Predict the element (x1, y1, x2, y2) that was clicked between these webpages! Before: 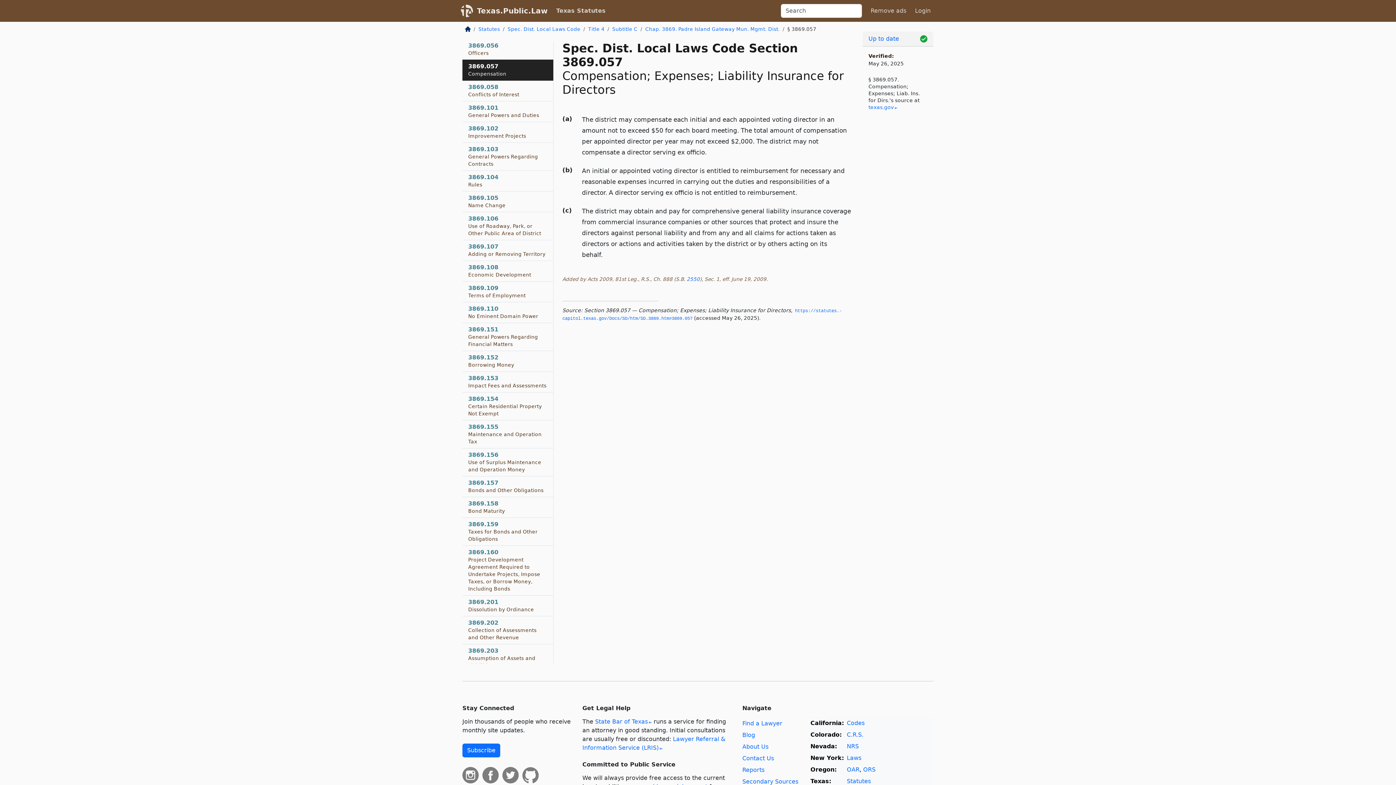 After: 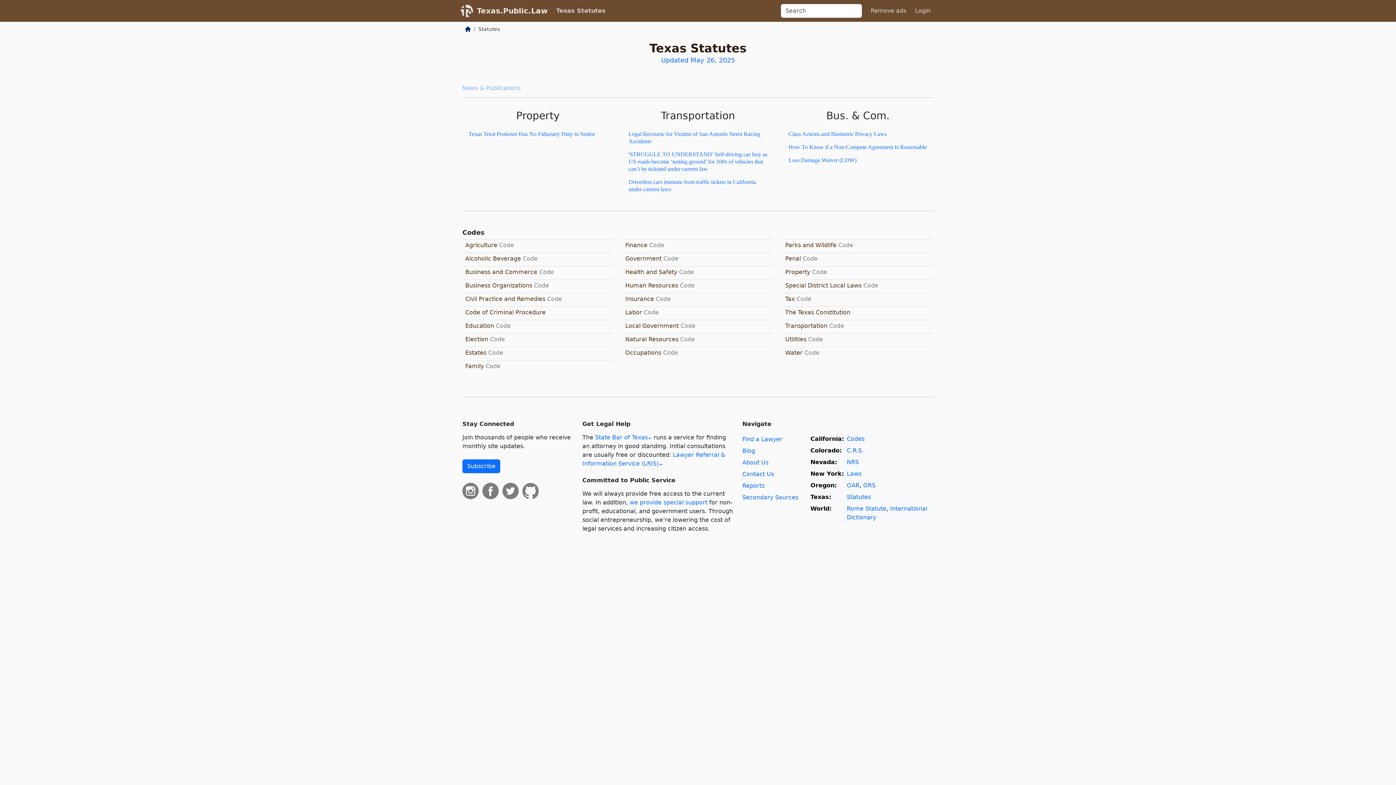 Action: bbox: (553, 3, 608, 18) label: Texas Statutes